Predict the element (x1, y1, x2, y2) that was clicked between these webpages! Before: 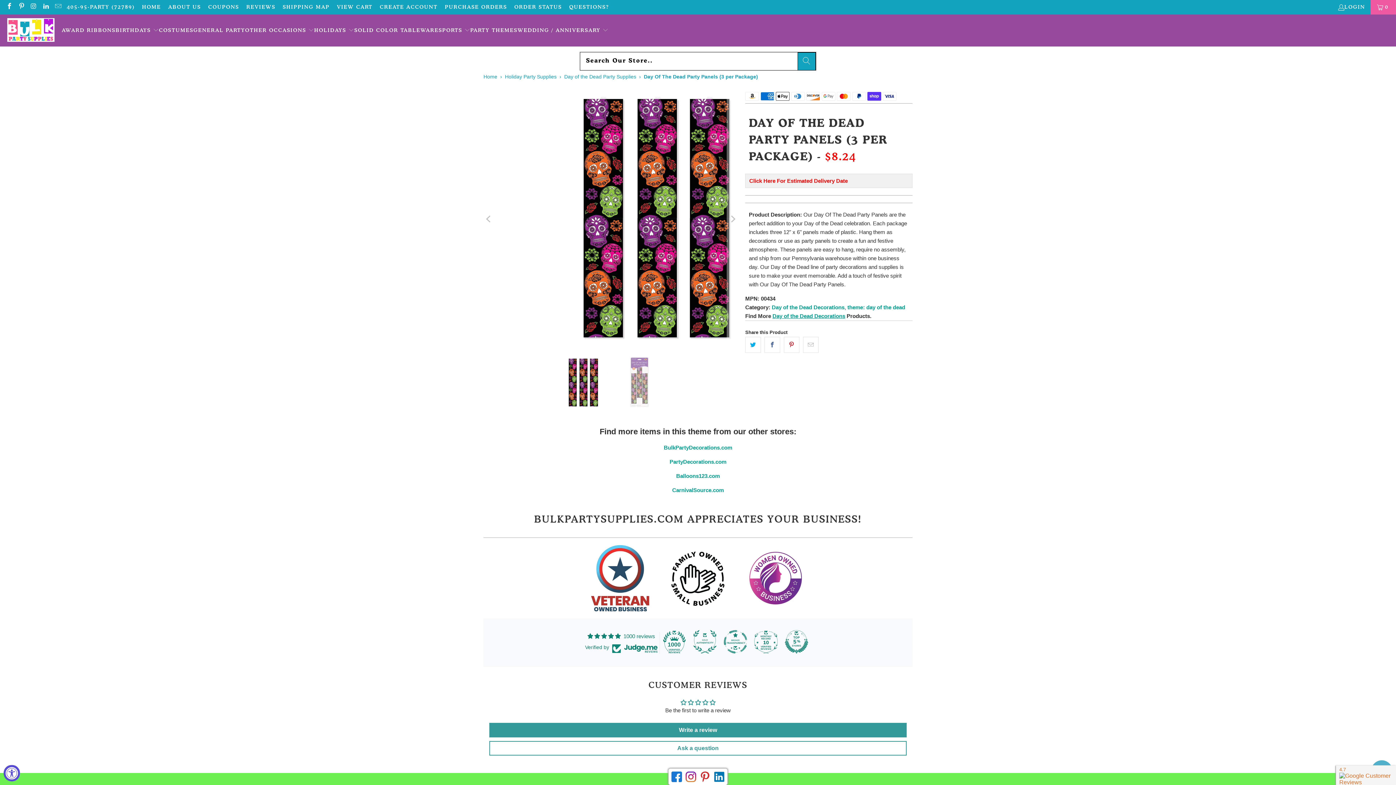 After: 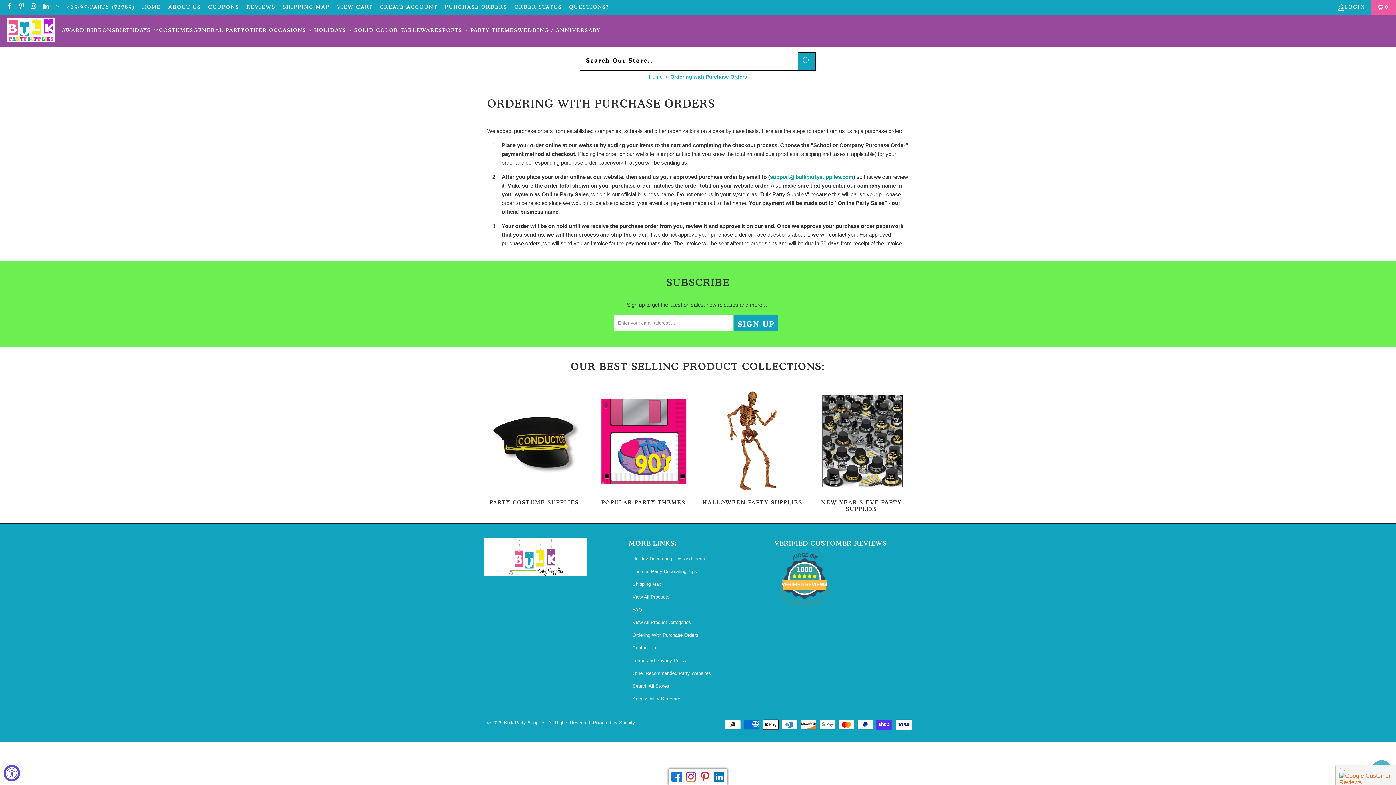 Action: bbox: (444, 2, 507, 11) label: PURCHASE ORDERS